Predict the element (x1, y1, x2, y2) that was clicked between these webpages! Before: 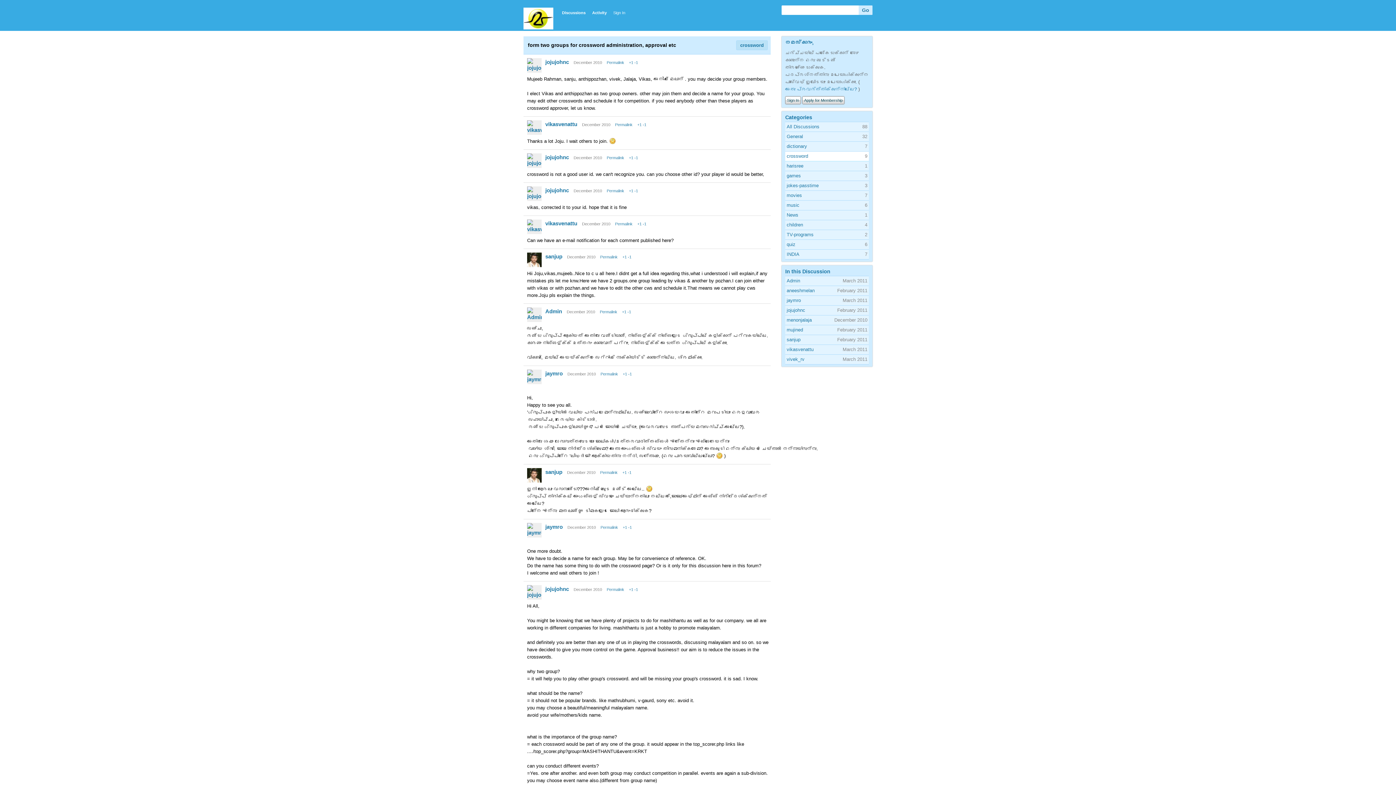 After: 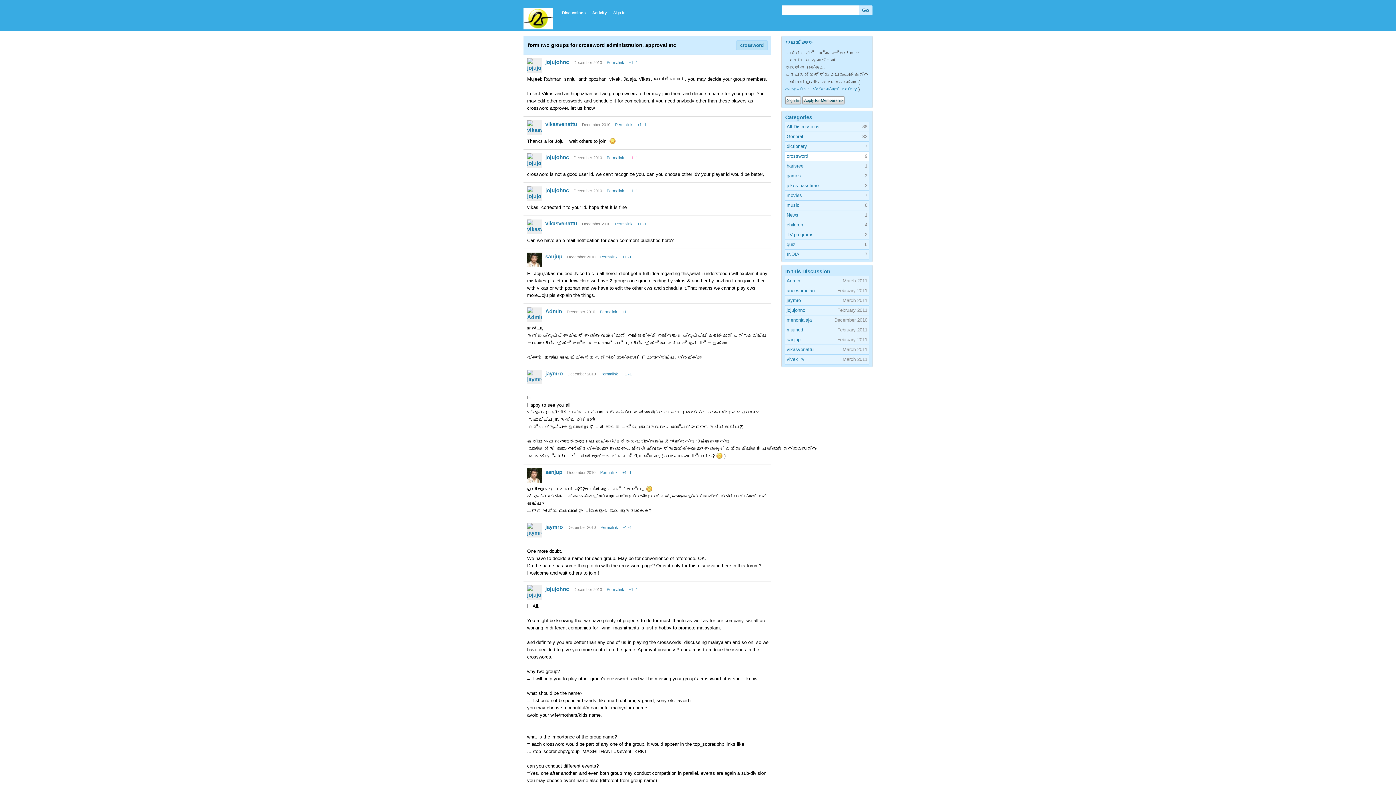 Action: bbox: (629, 155, 633, 160) label: +1